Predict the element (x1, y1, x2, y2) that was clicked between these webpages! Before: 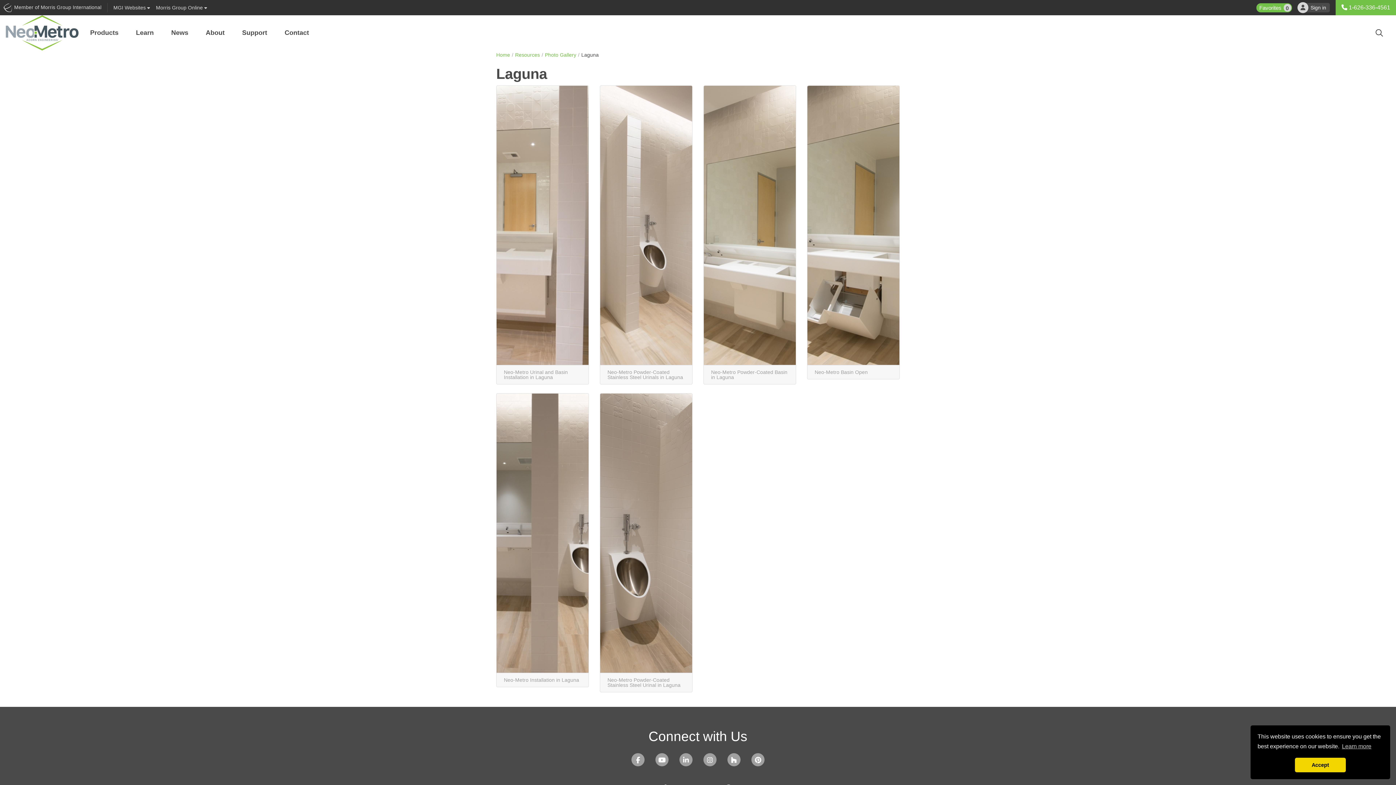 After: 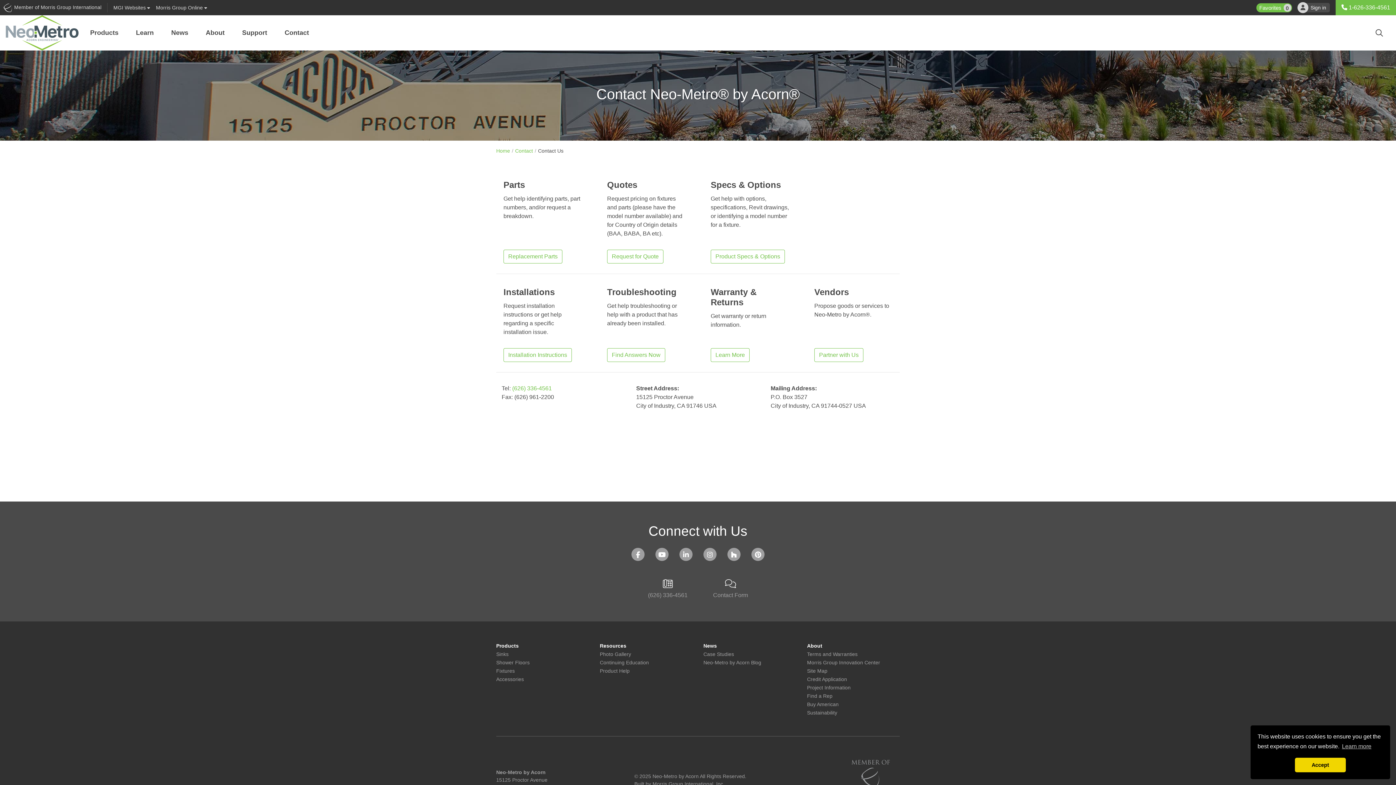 Action: bbox: (278, 19, 314, 46) label: Contact